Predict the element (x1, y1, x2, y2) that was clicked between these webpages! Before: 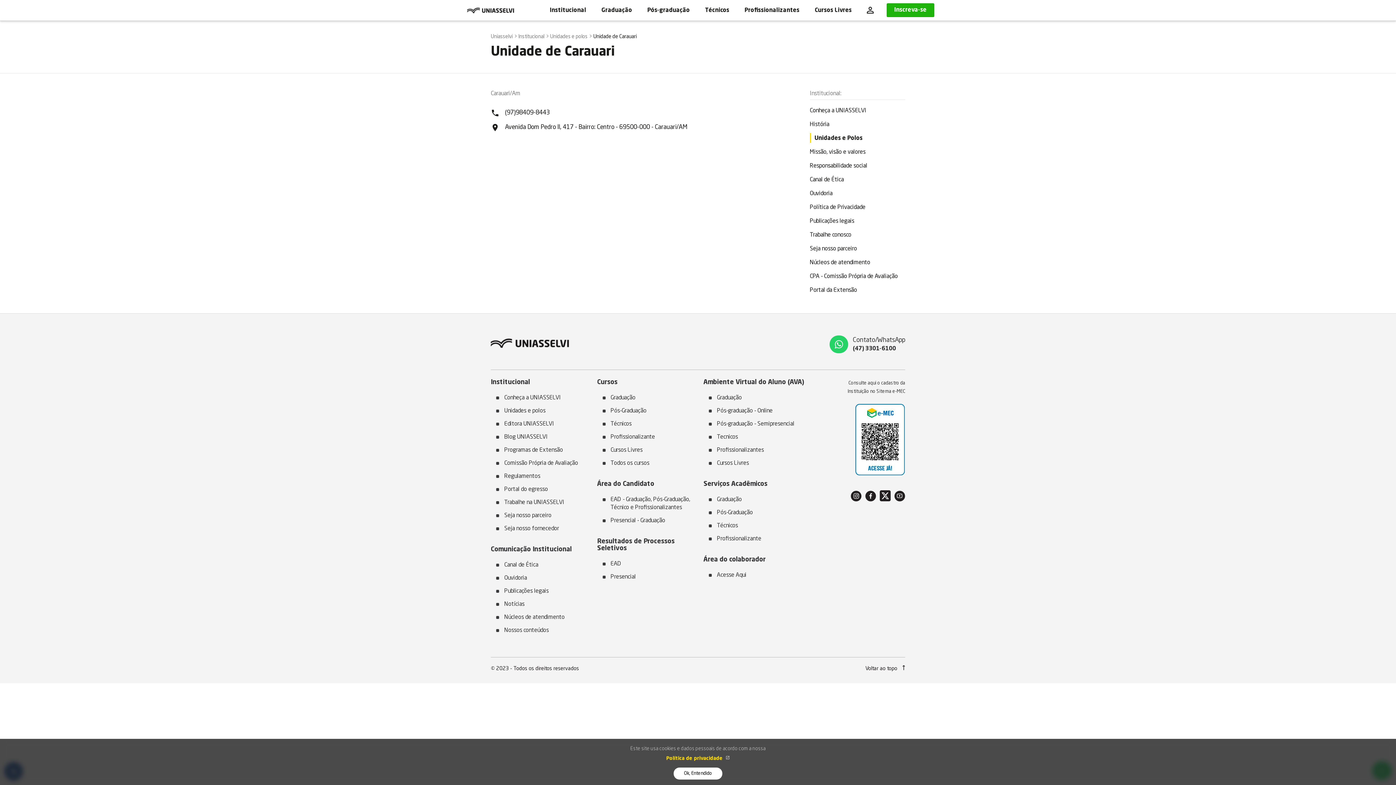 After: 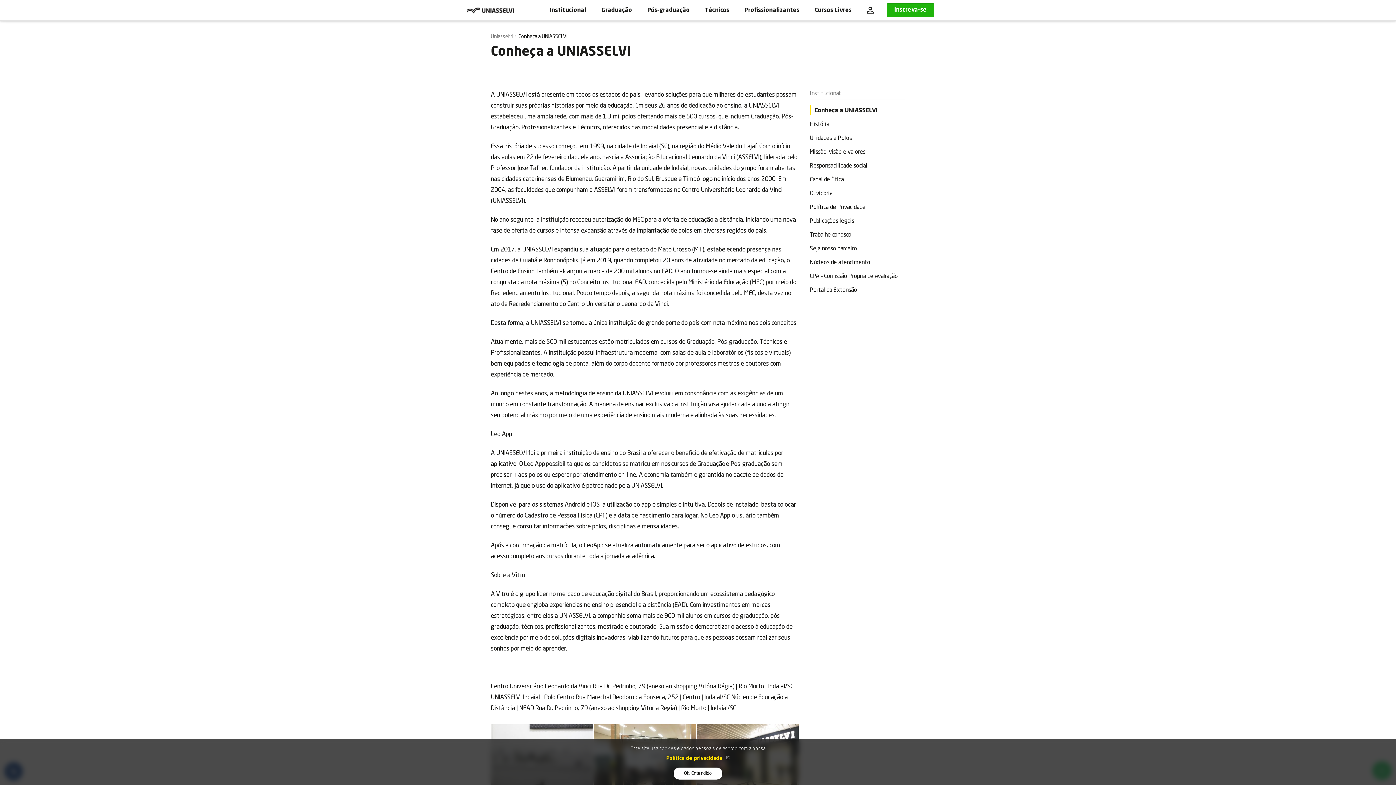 Action: label: Conheça a UNIASSELVI bbox: (504, 391, 586, 404)